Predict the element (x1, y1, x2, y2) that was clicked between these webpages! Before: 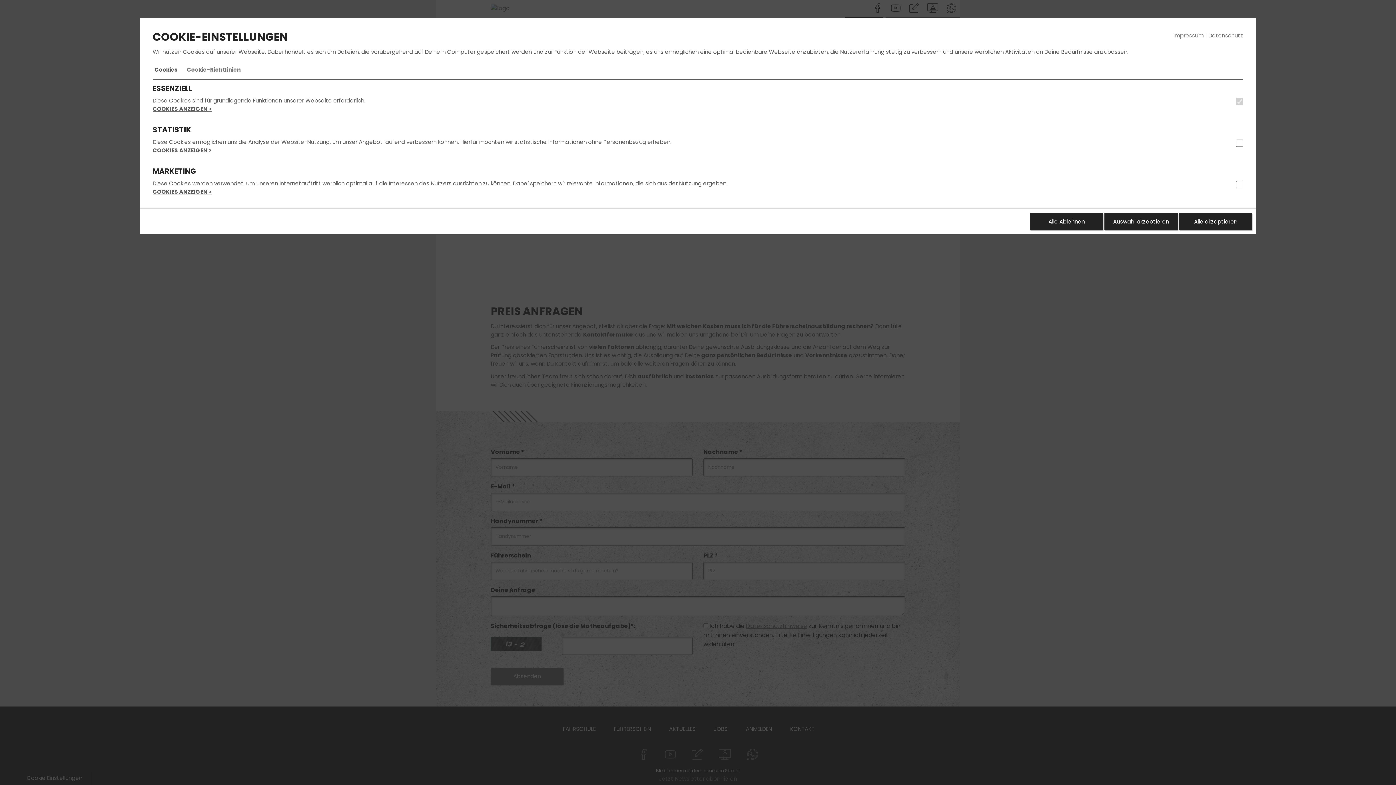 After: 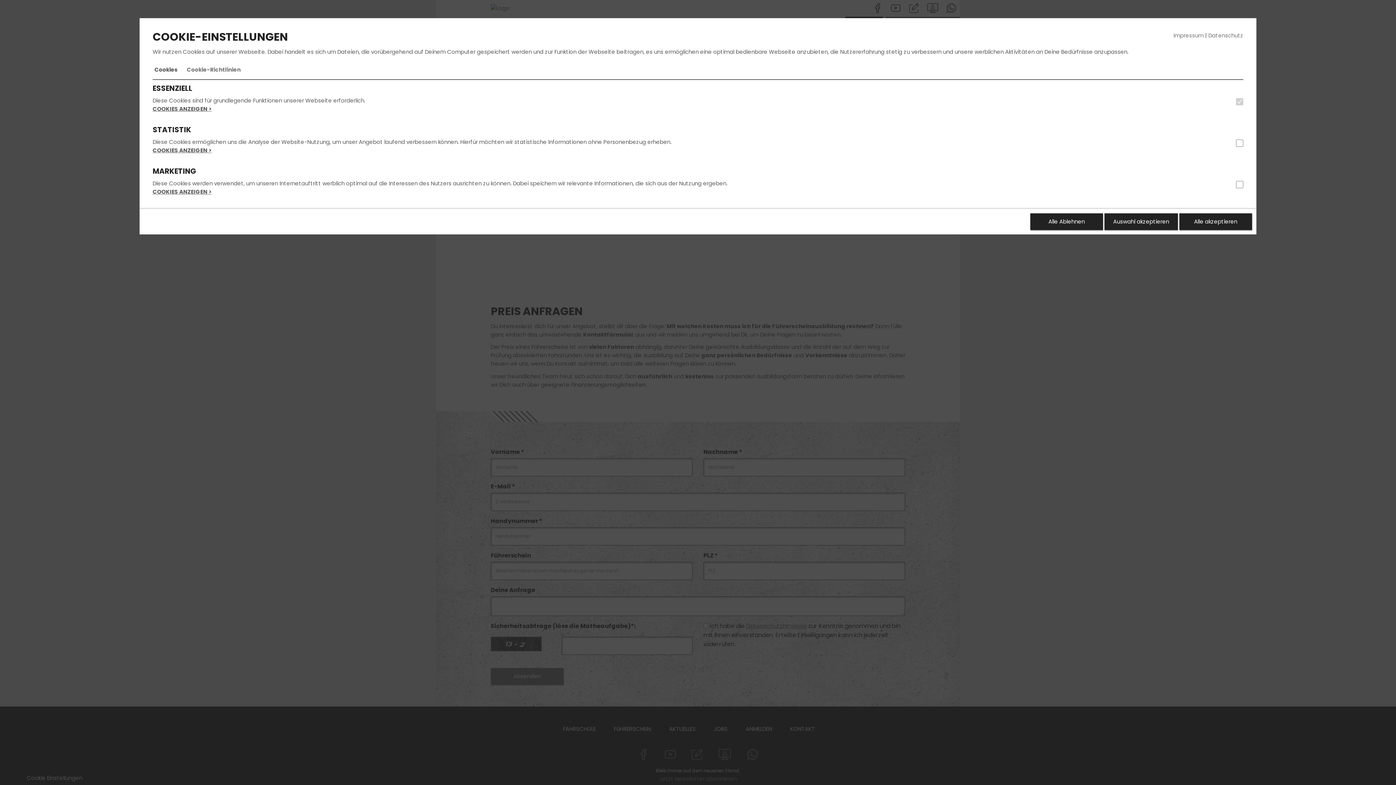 Action: bbox: (152, 60, 179, 79) label: Cookies